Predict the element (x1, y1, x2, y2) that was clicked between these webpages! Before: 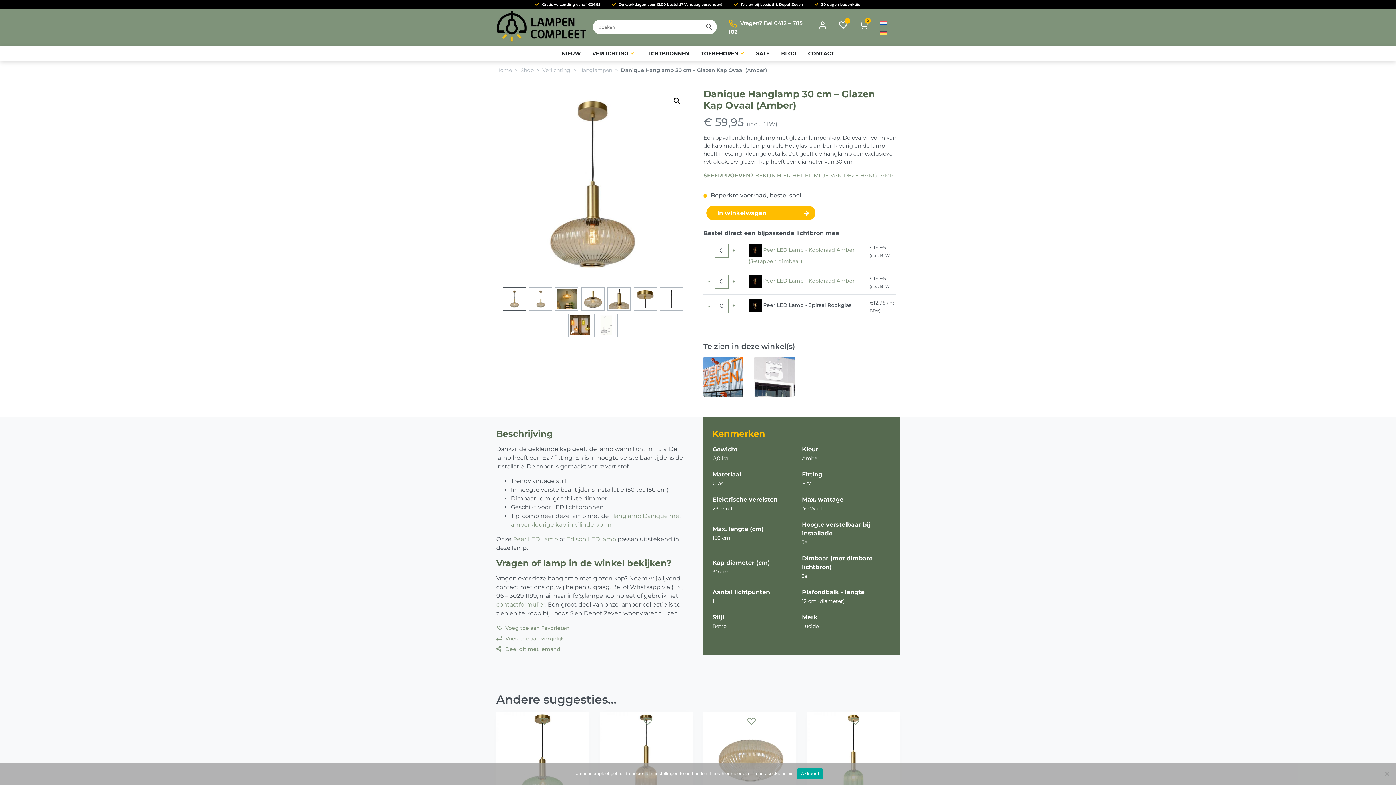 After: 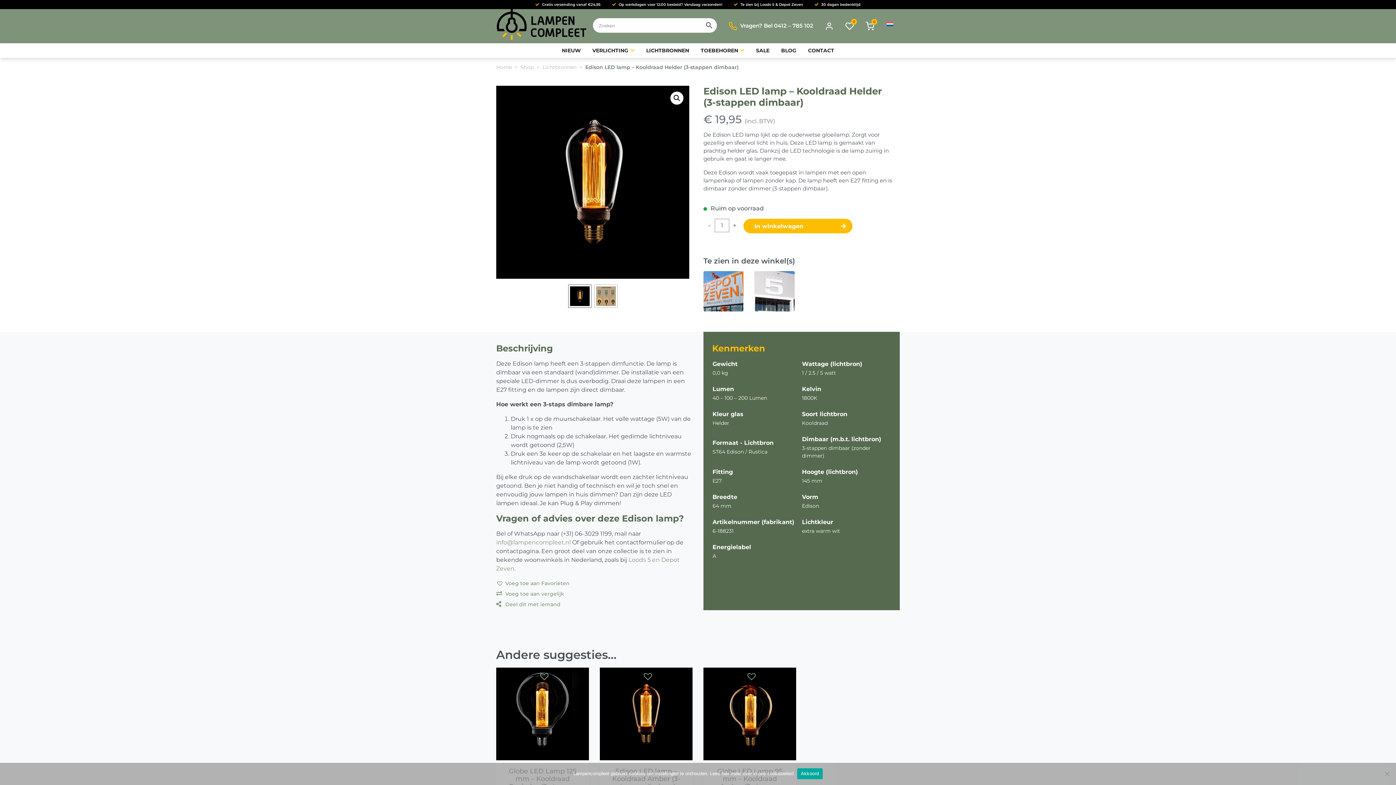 Action: bbox: (566, 535, 616, 542) label: Edison LED lamp